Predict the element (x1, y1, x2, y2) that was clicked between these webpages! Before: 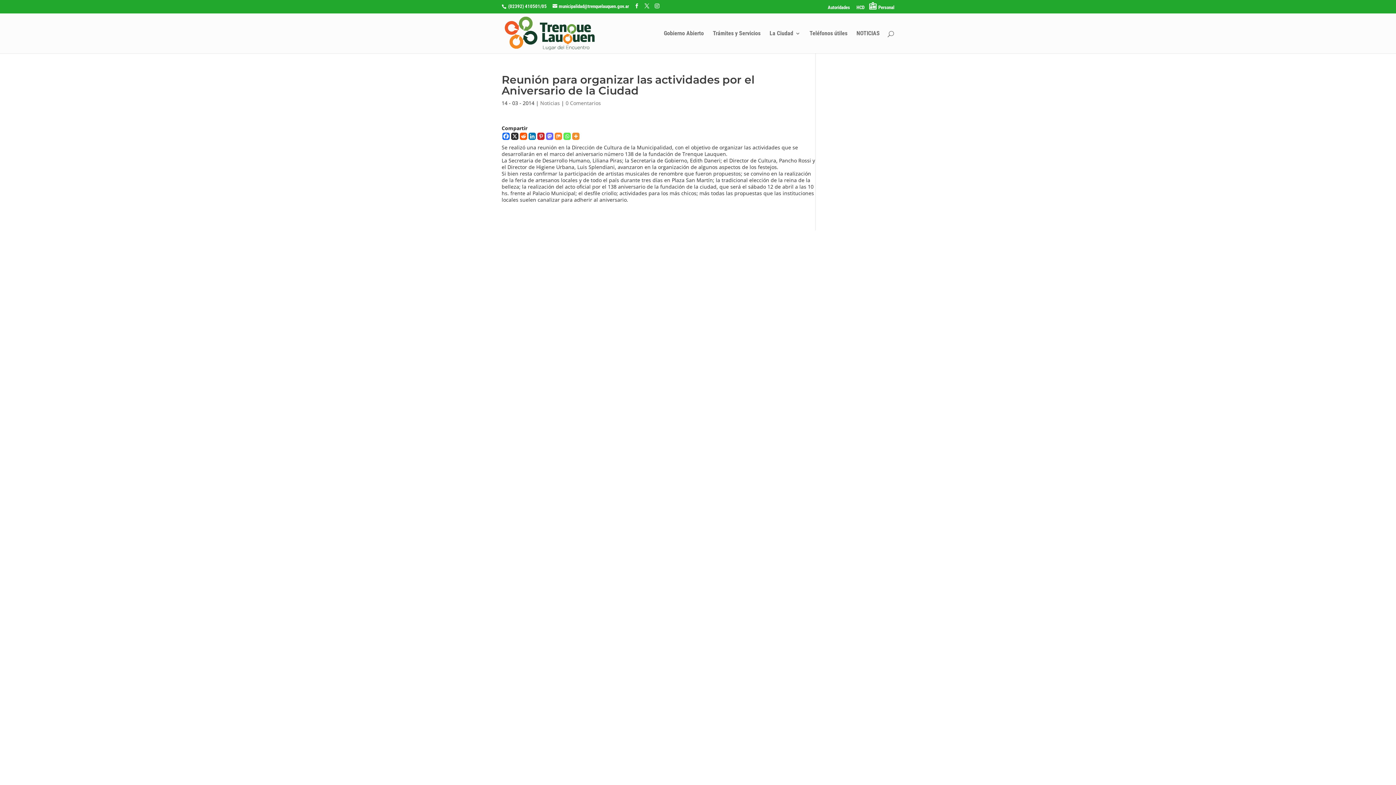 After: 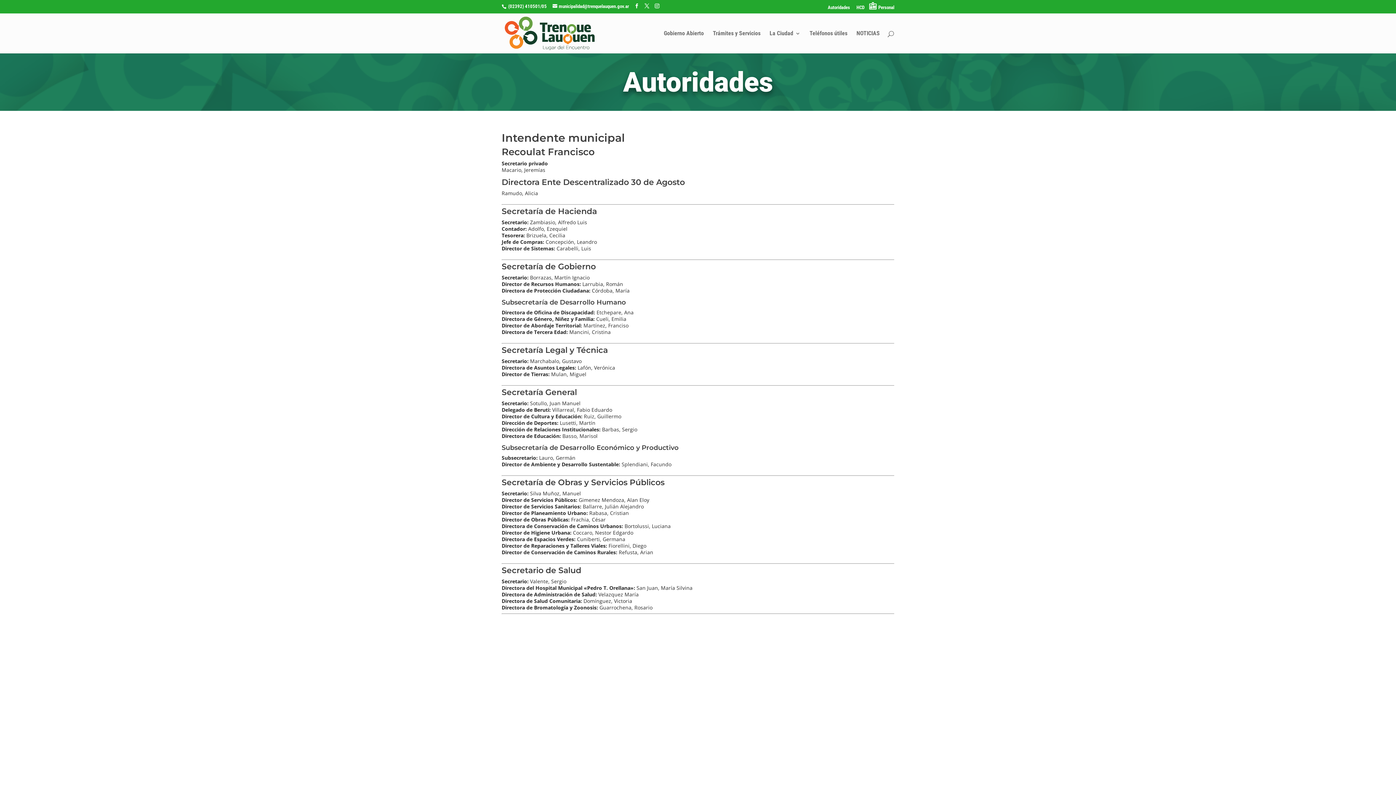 Action: bbox: (828, 5, 850, 13) label: Autoridades